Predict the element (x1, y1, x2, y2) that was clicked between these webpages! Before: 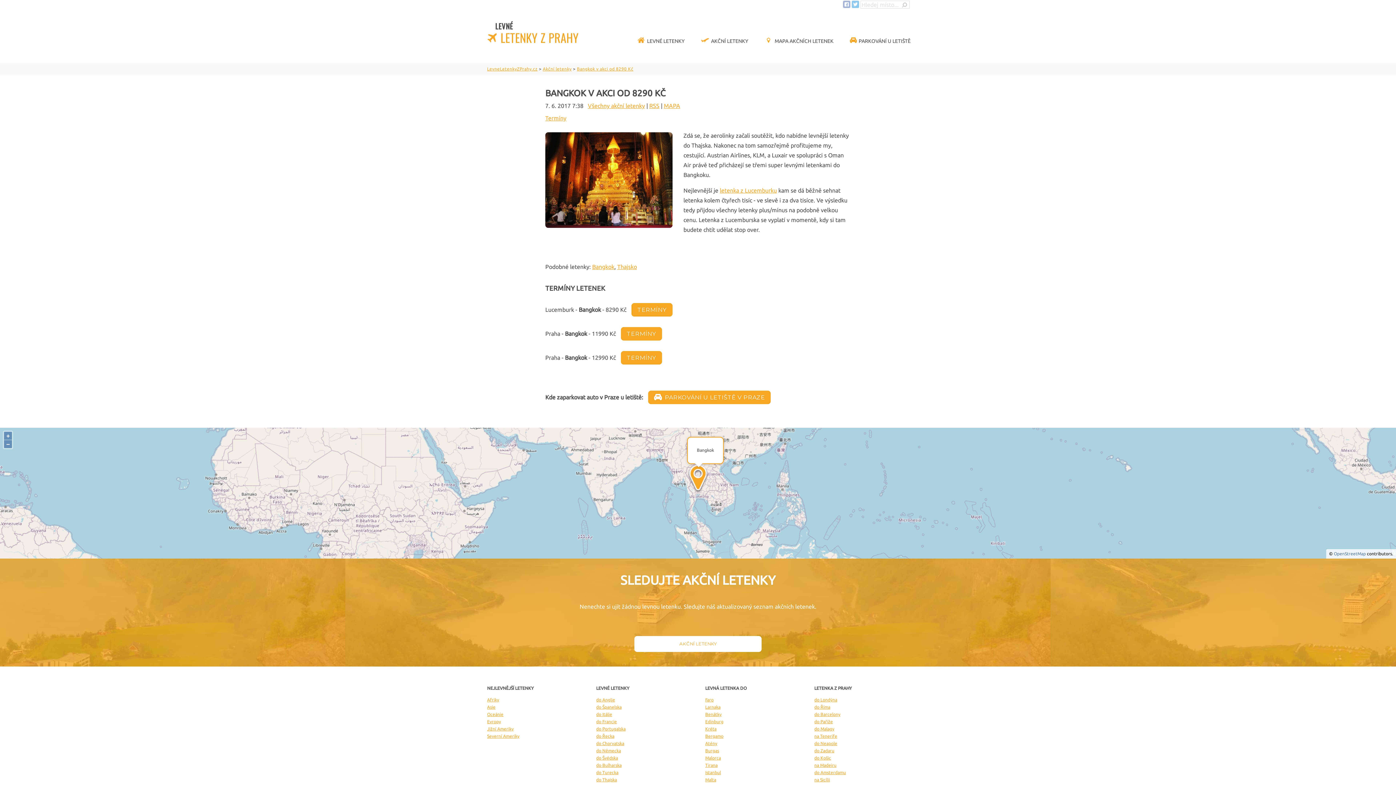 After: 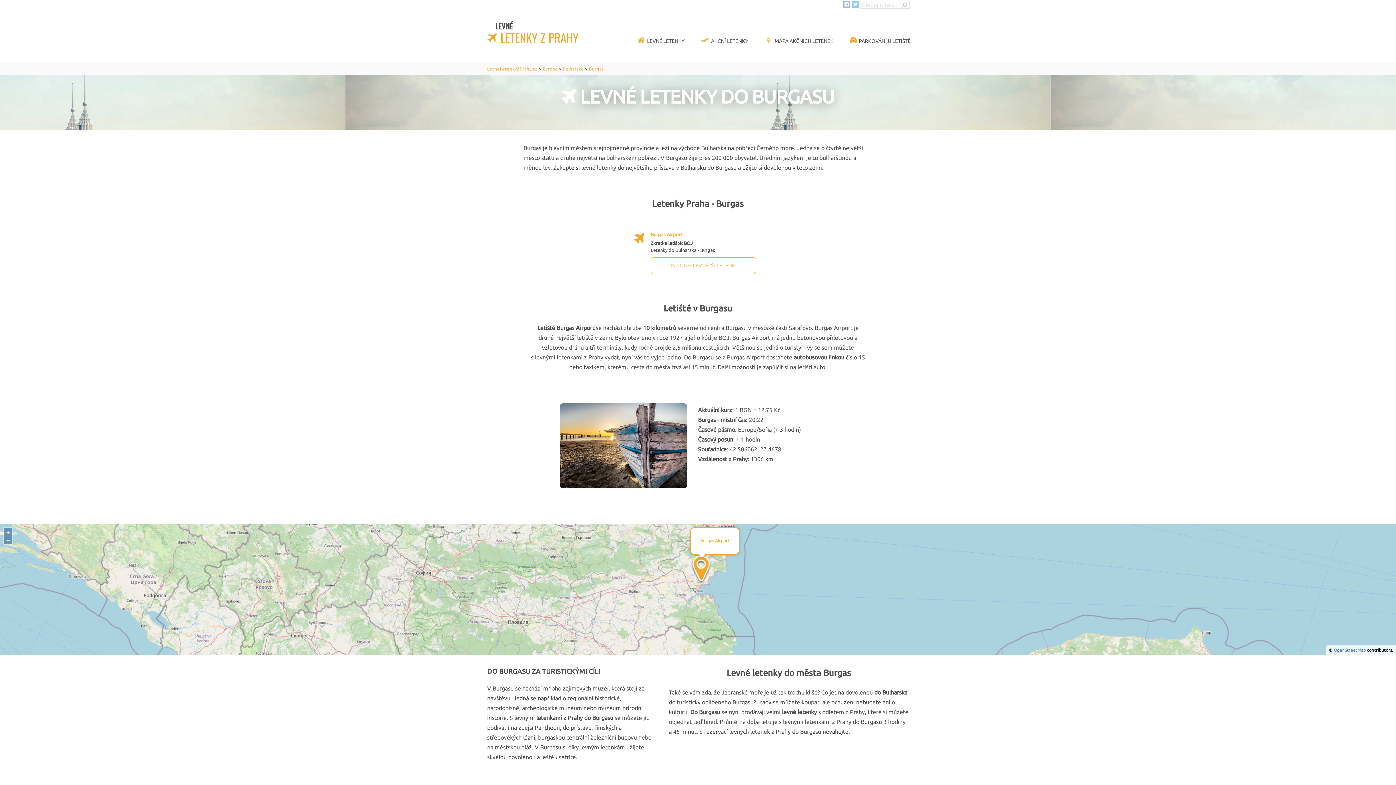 Action: label: Burgas bbox: (705, 748, 719, 753)